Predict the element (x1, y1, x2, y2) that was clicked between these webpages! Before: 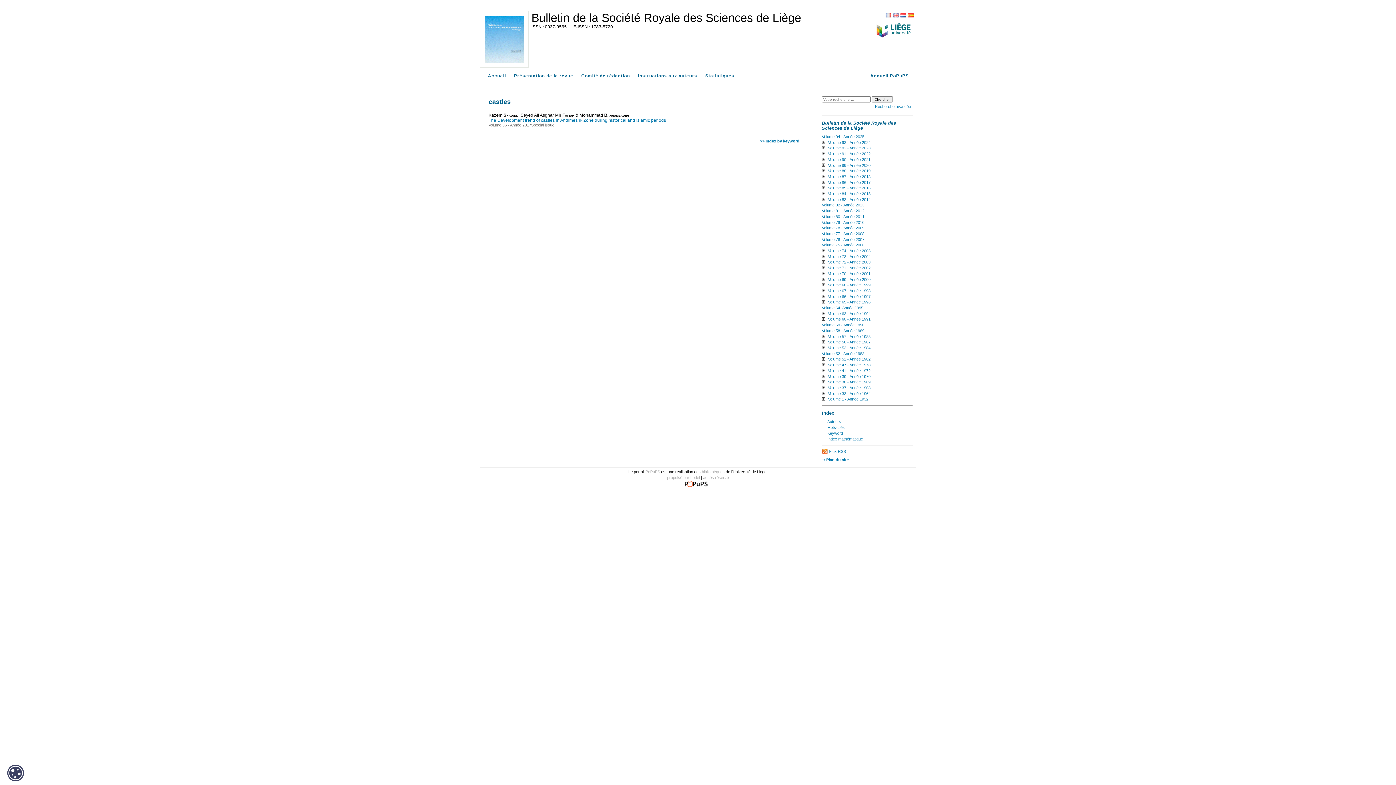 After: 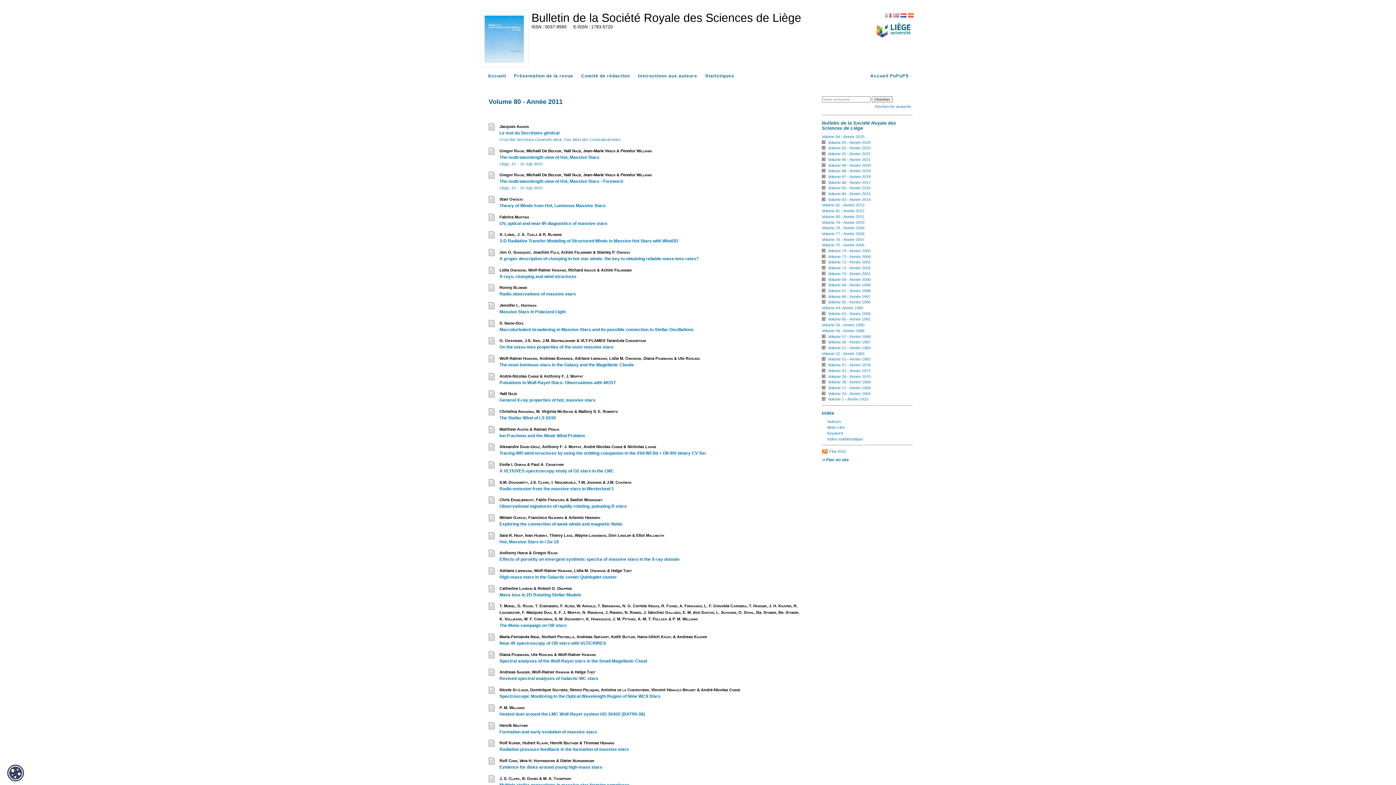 Action: label: Volume 80 - Année 2011 bbox: (822, 214, 864, 218)